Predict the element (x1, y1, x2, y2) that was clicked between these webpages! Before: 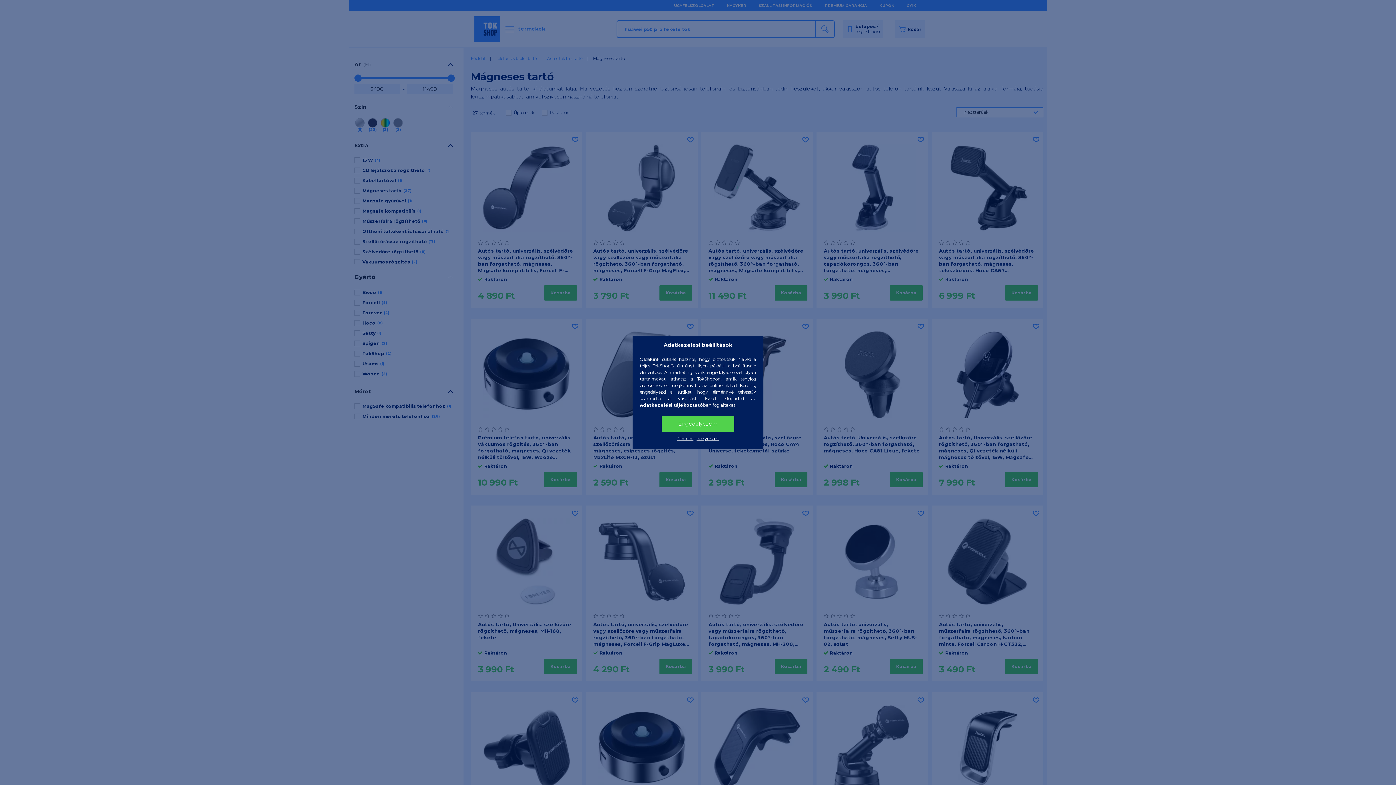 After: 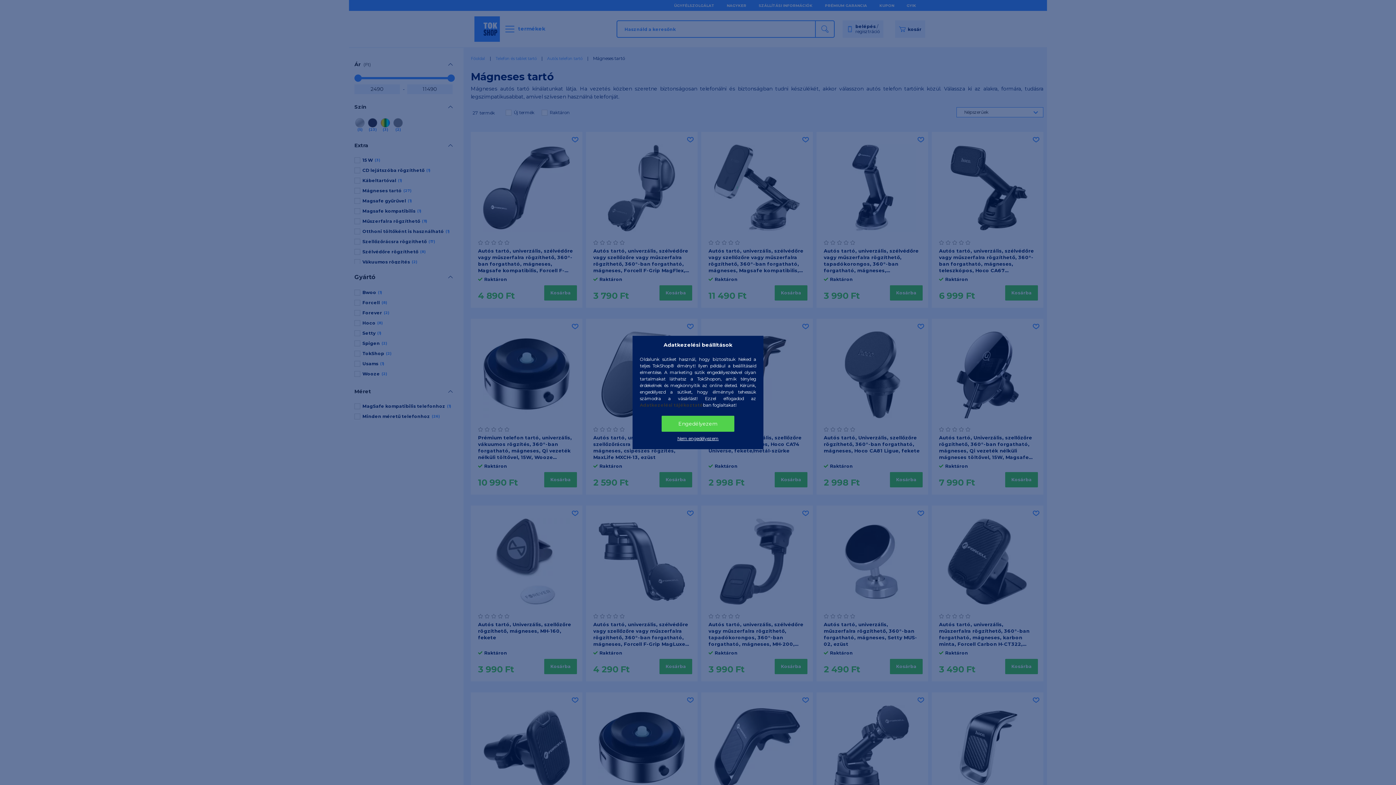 Action: label: Adatkezelési tájékoztató bbox: (640, 402, 703, 408)